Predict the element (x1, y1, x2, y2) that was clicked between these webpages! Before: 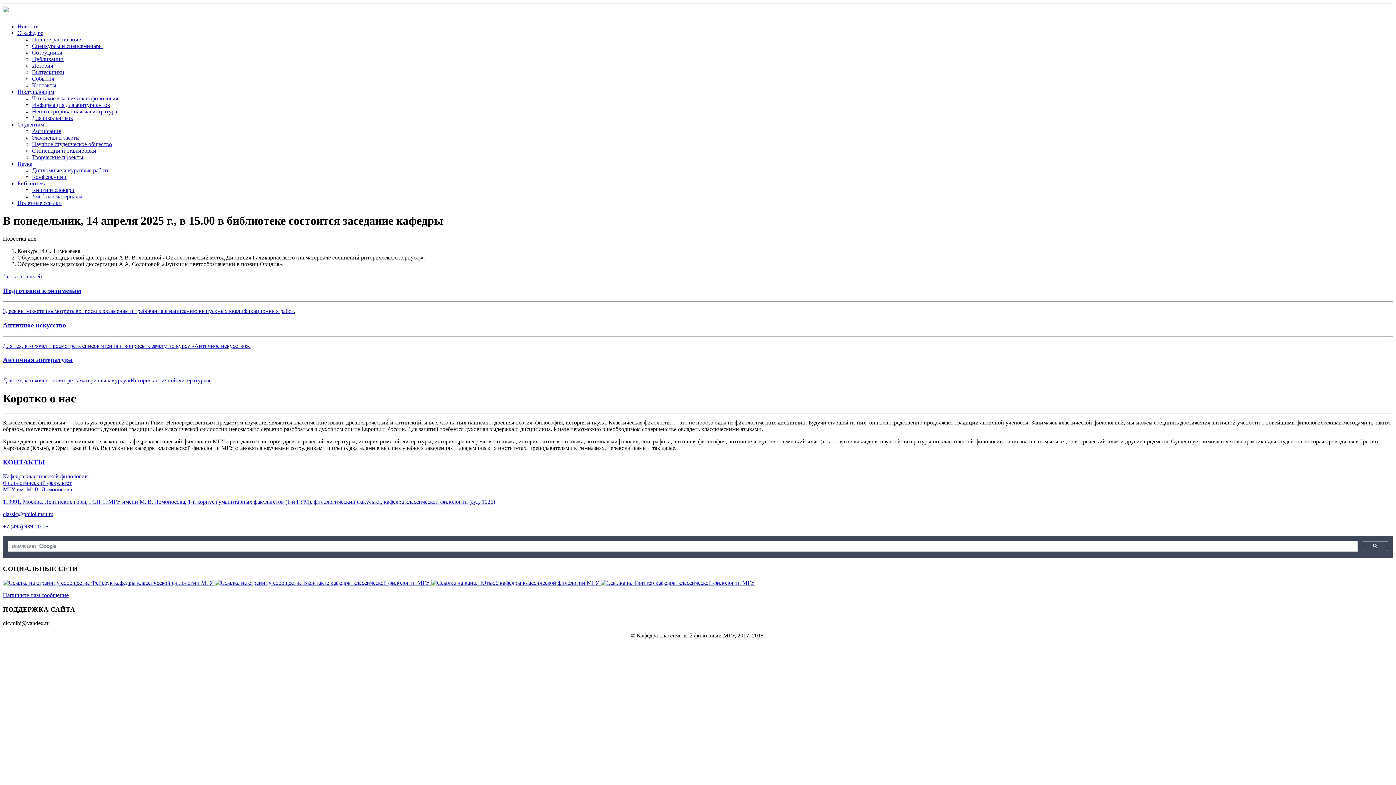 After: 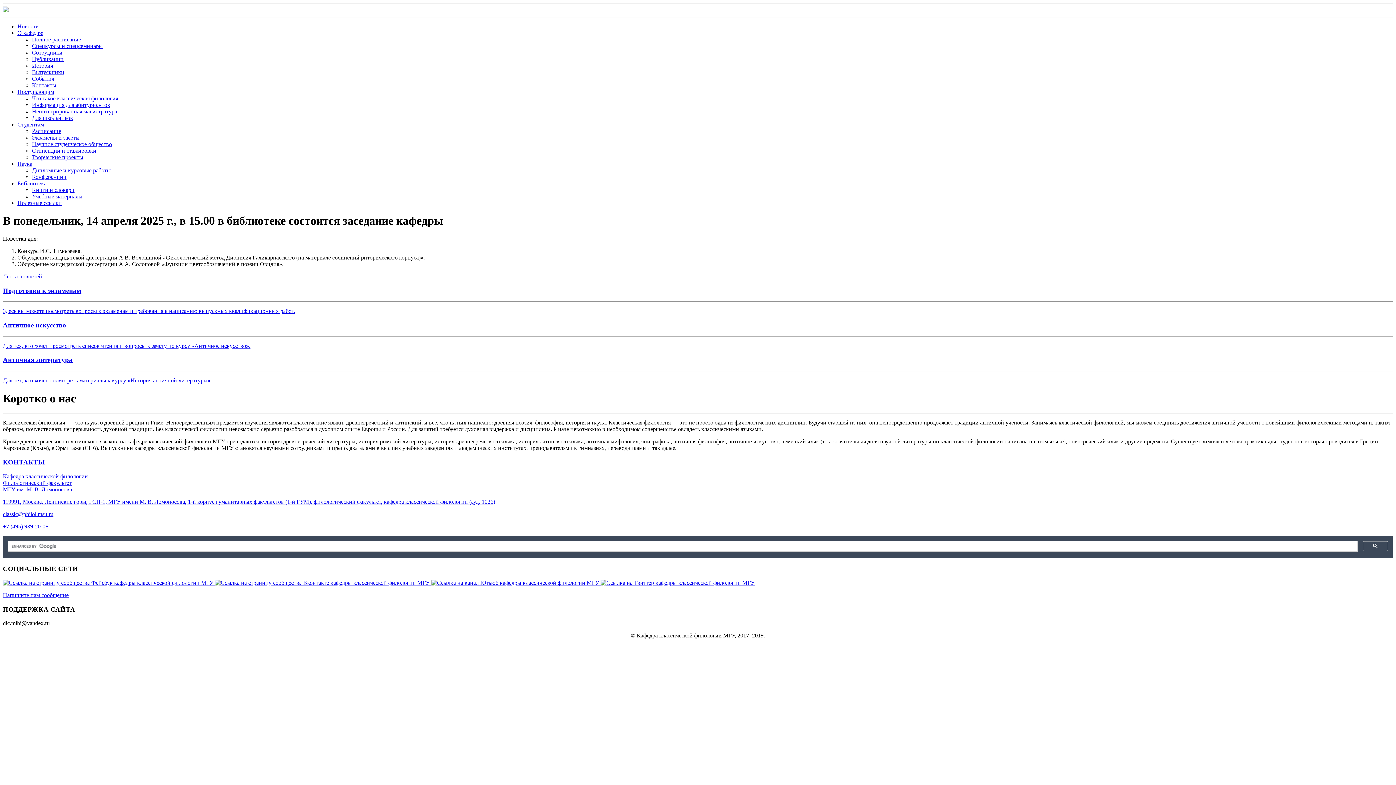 Action: label: Контакты bbox: (32, 82, 56, 88)